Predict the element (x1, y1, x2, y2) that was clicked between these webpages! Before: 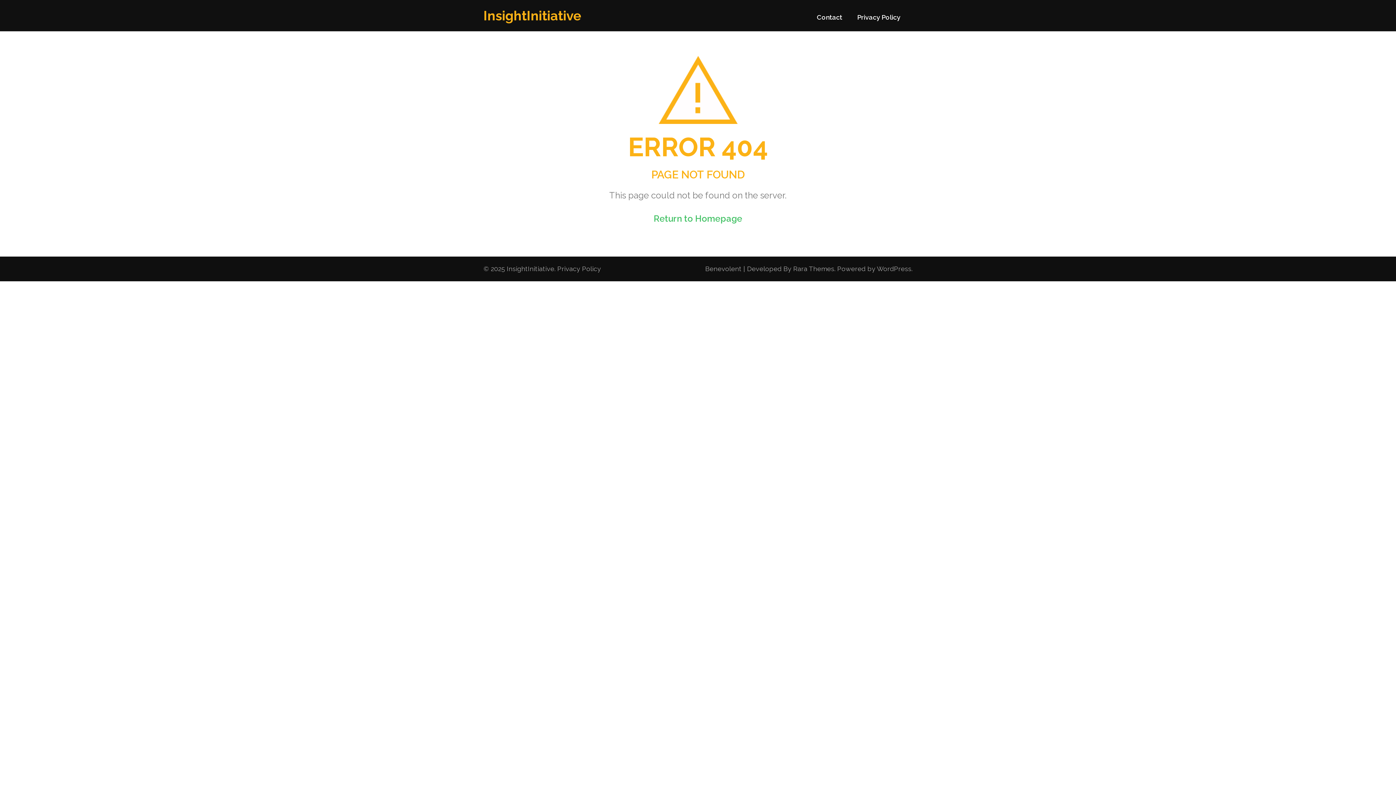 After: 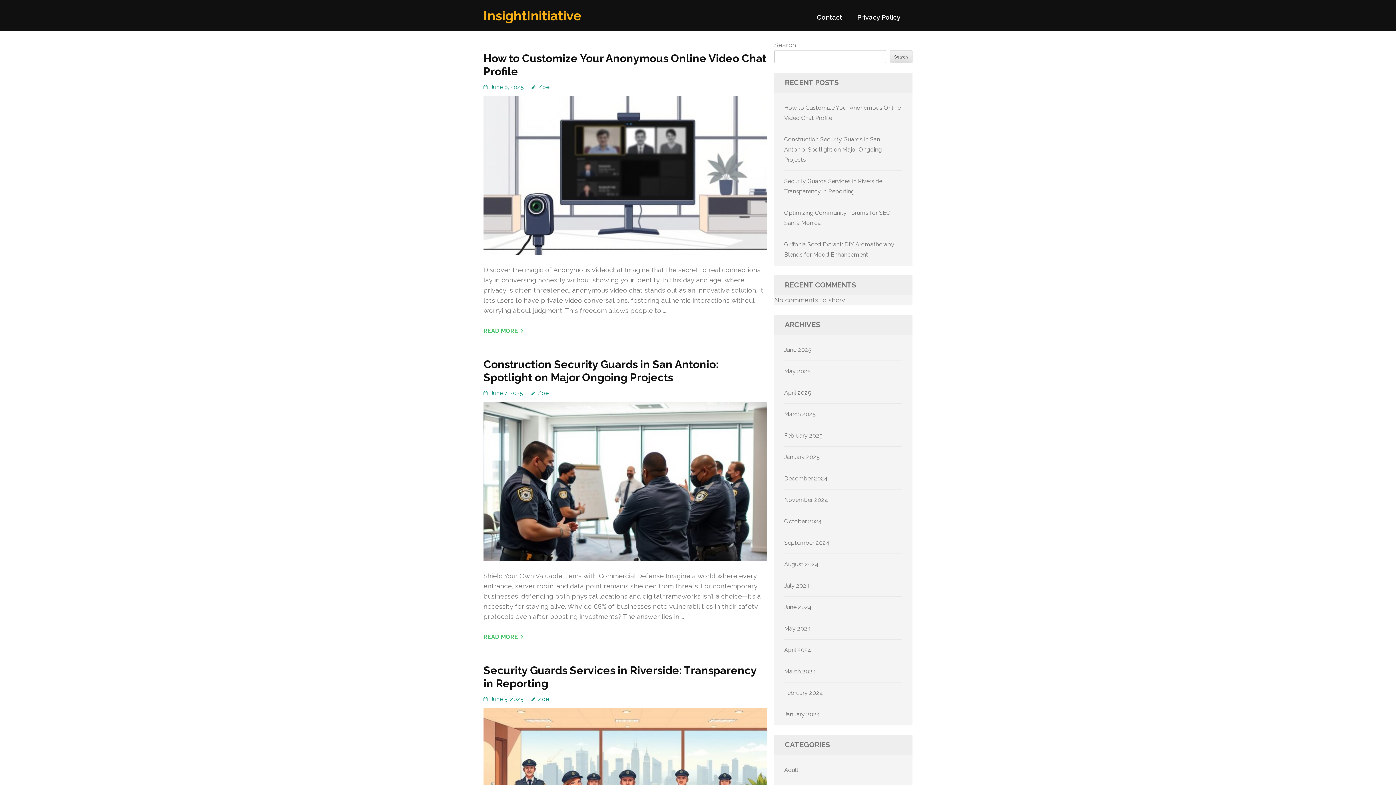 Action: label: InsightInitiative bbox: (483, 8, 581, 23)